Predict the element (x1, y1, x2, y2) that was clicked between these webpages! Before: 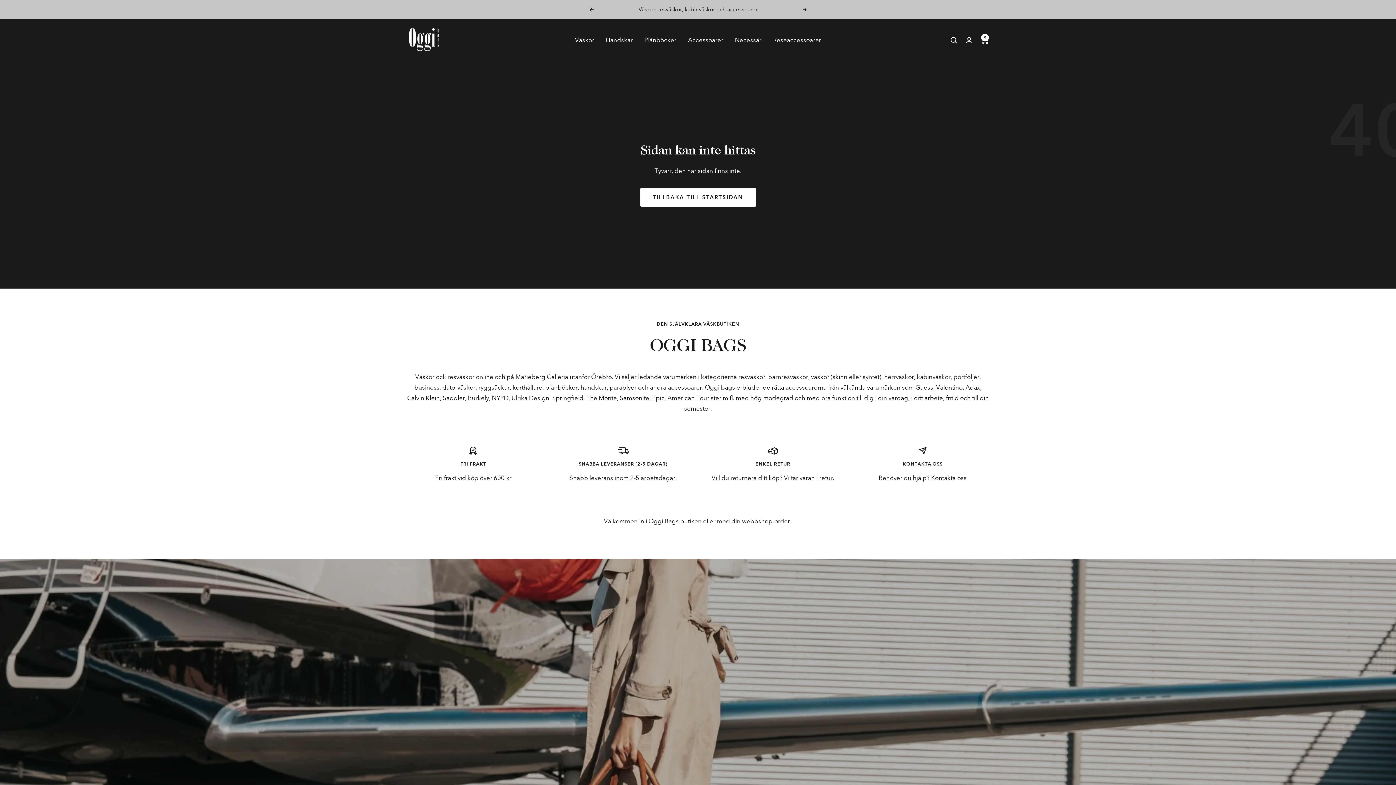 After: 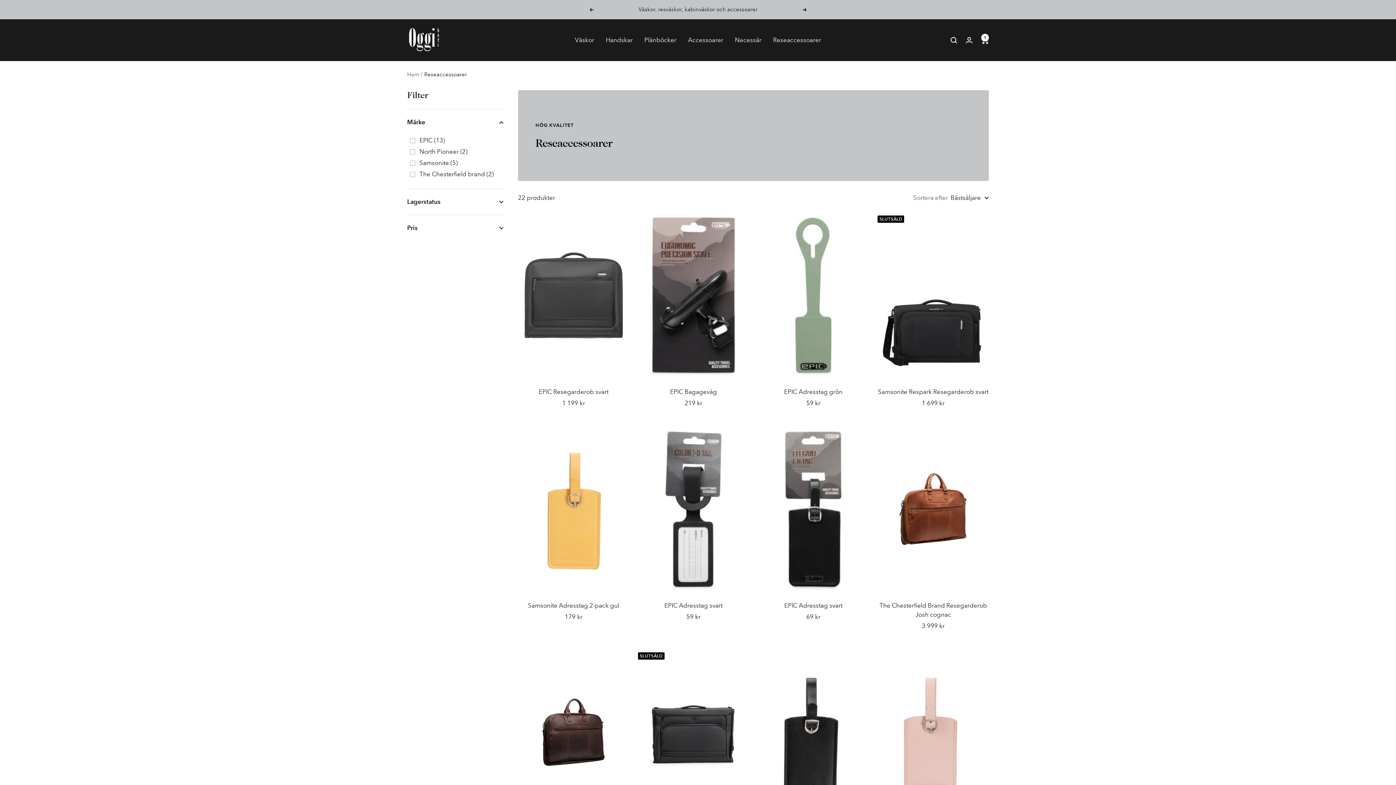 Action: bbox: (773, 34, 821, 45) label: Reseaccessoarer